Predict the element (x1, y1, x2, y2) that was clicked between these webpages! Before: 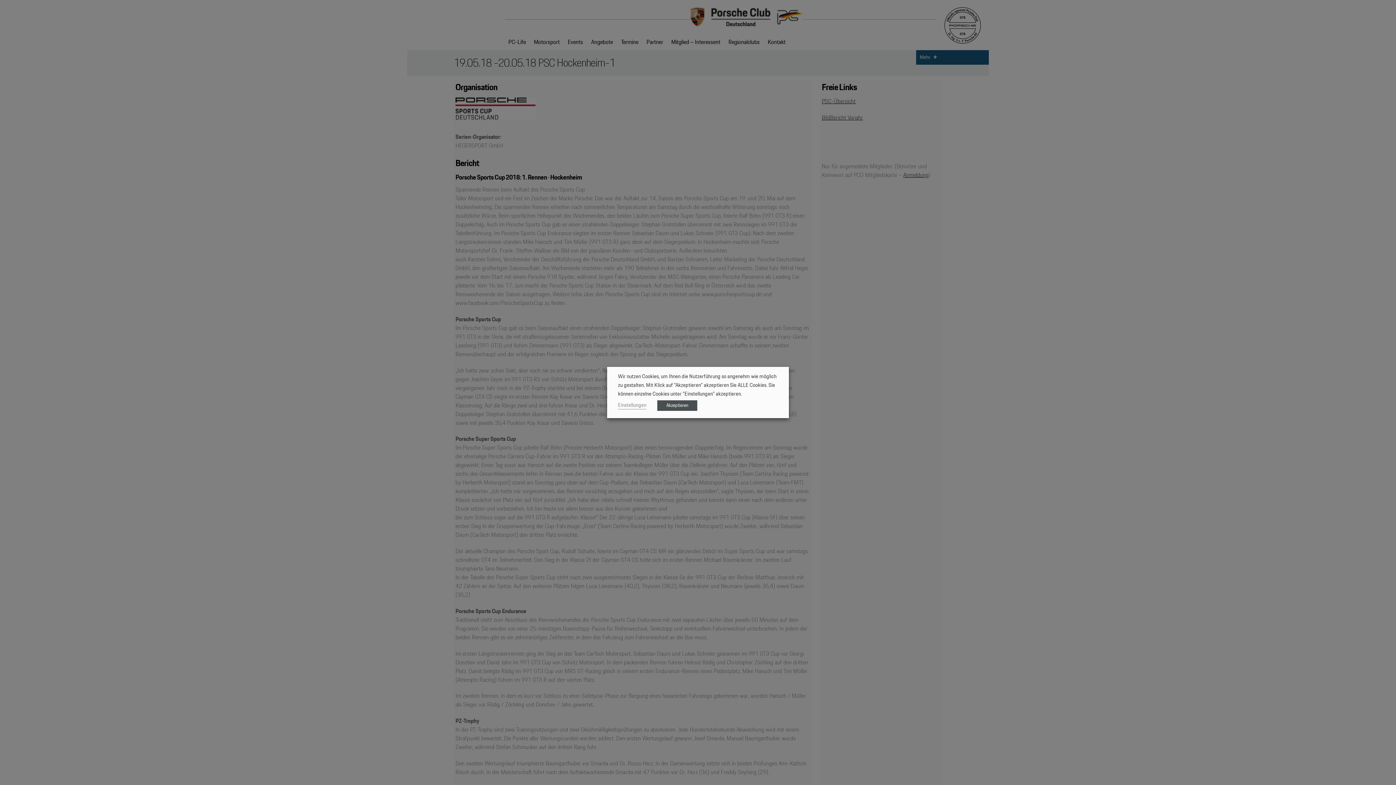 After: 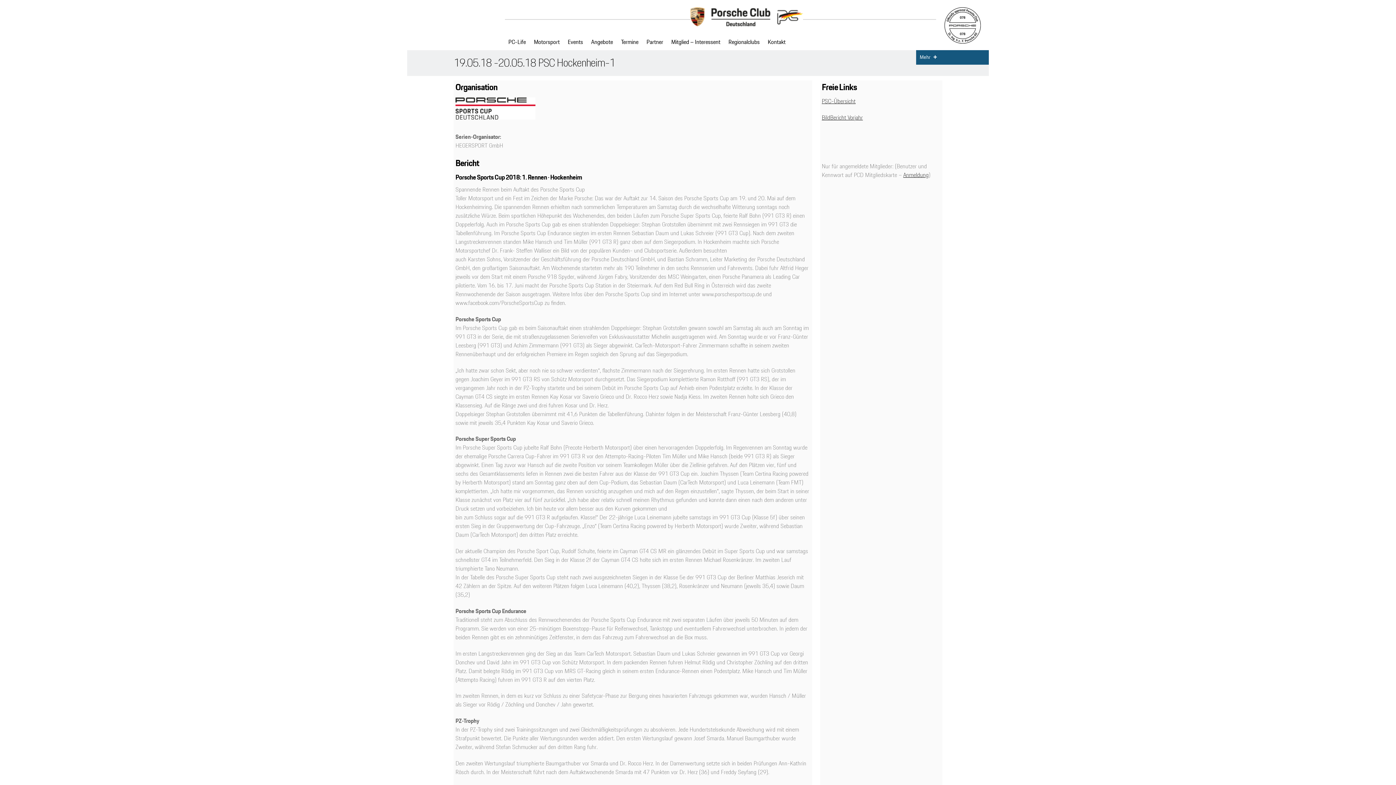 Action: bbox: (657, 400, 697, 411) label: Akzeptieren